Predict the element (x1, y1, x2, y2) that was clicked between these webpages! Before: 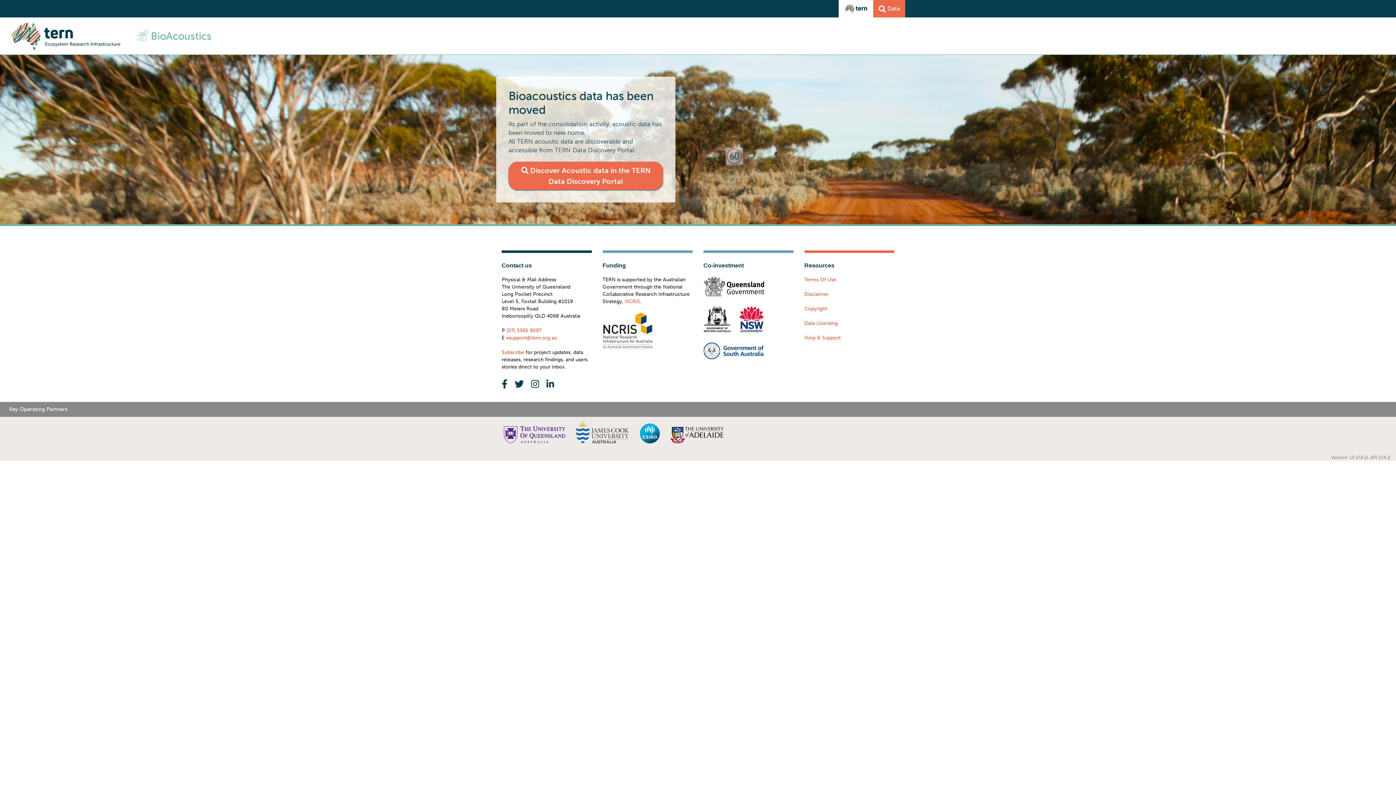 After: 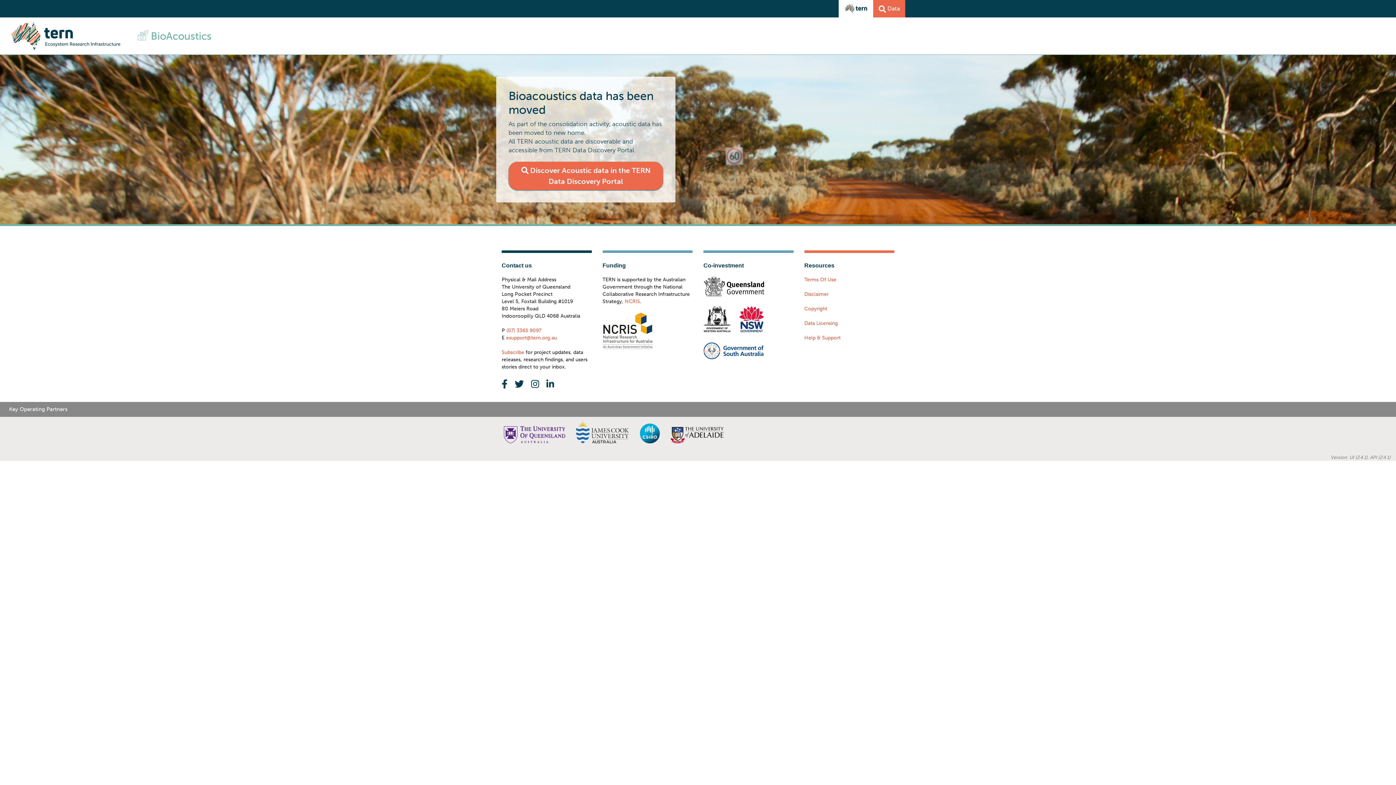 Action: bbox: (501, 378, 507, 390)